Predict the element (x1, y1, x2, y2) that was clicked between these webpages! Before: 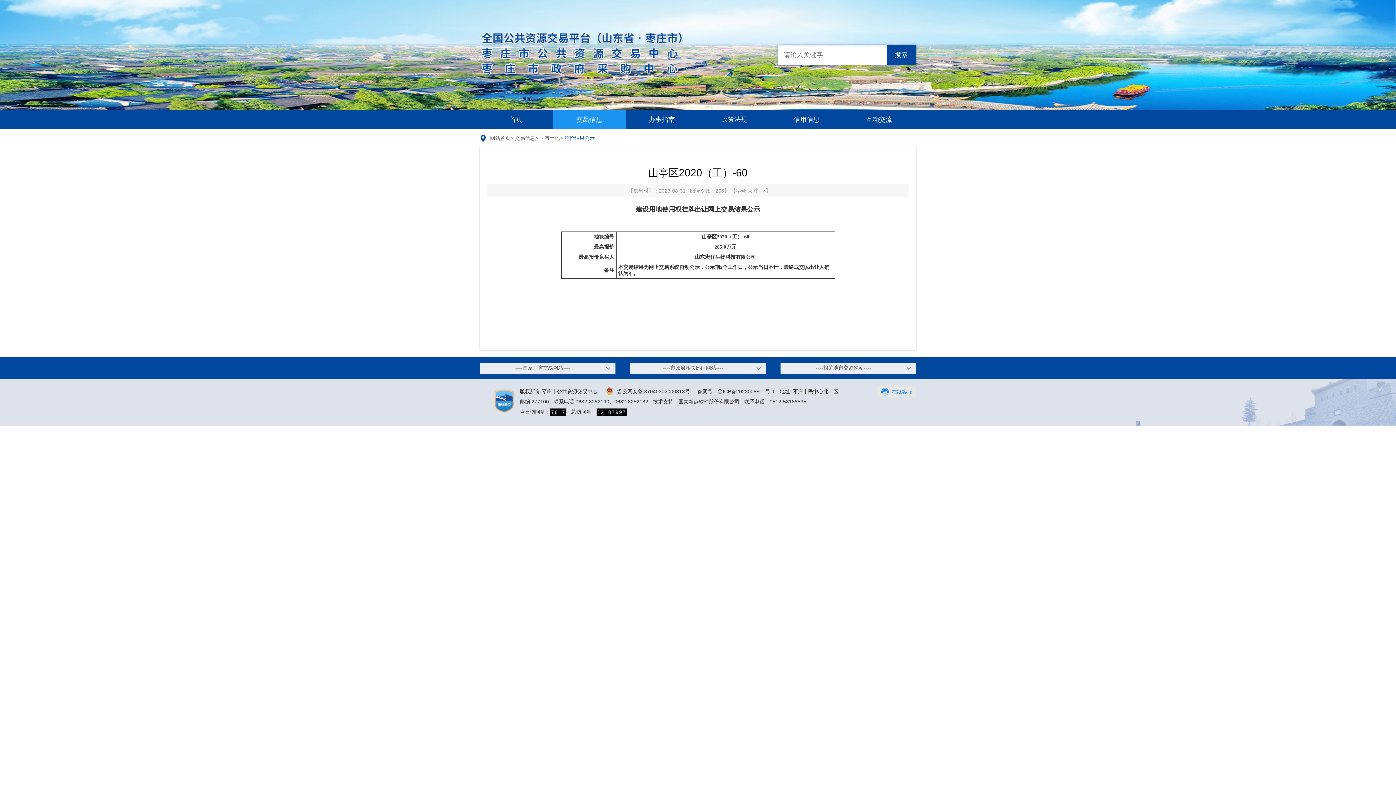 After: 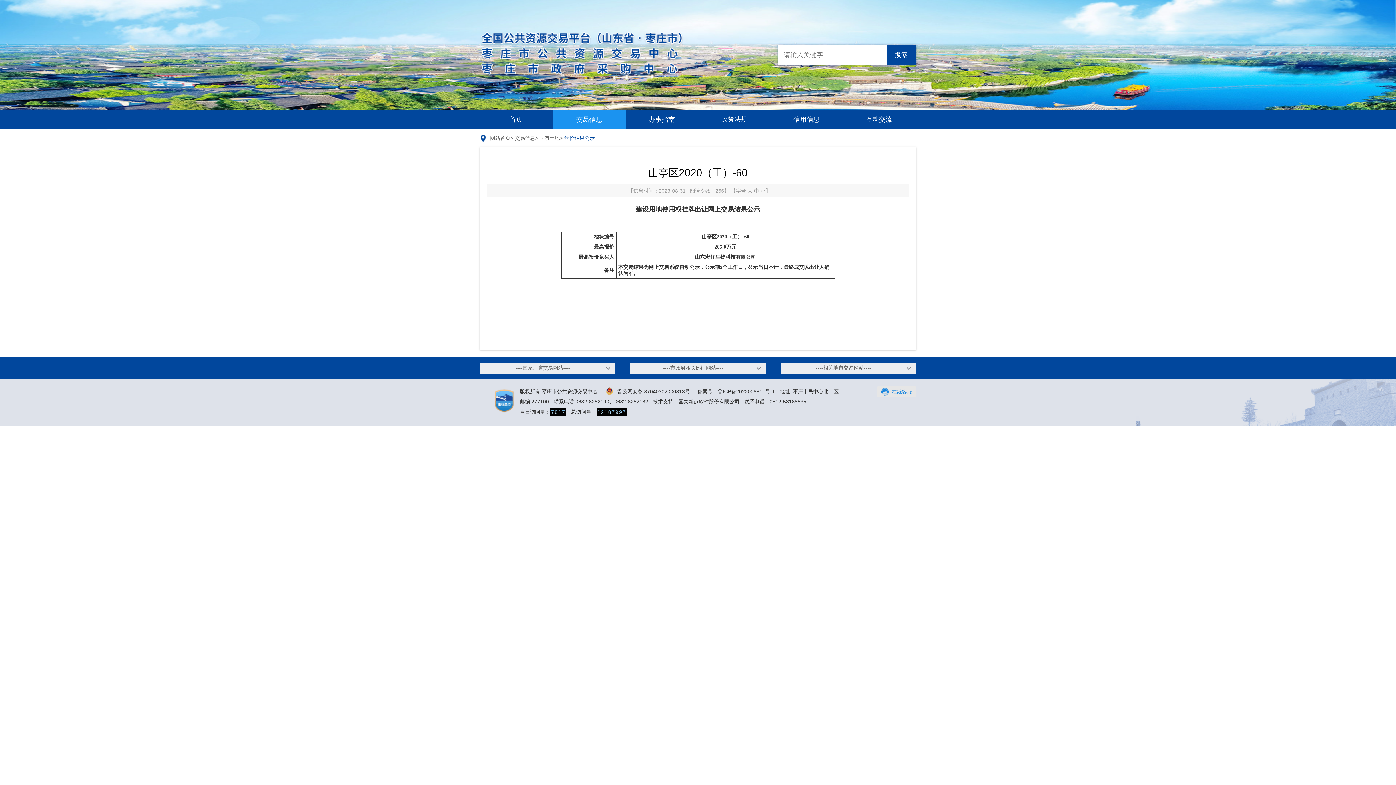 Action: label: 网站首页 bbox: (490, 135, 510, 141)